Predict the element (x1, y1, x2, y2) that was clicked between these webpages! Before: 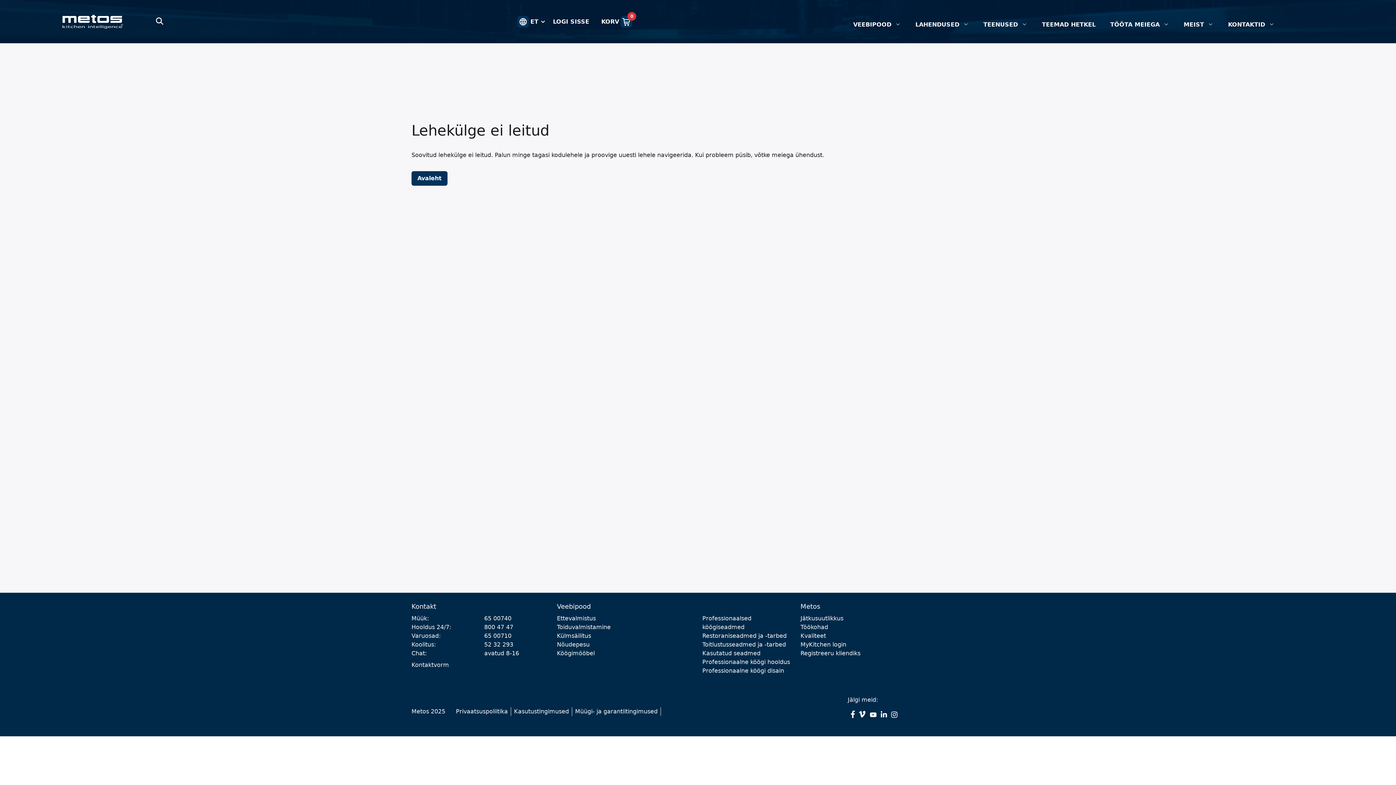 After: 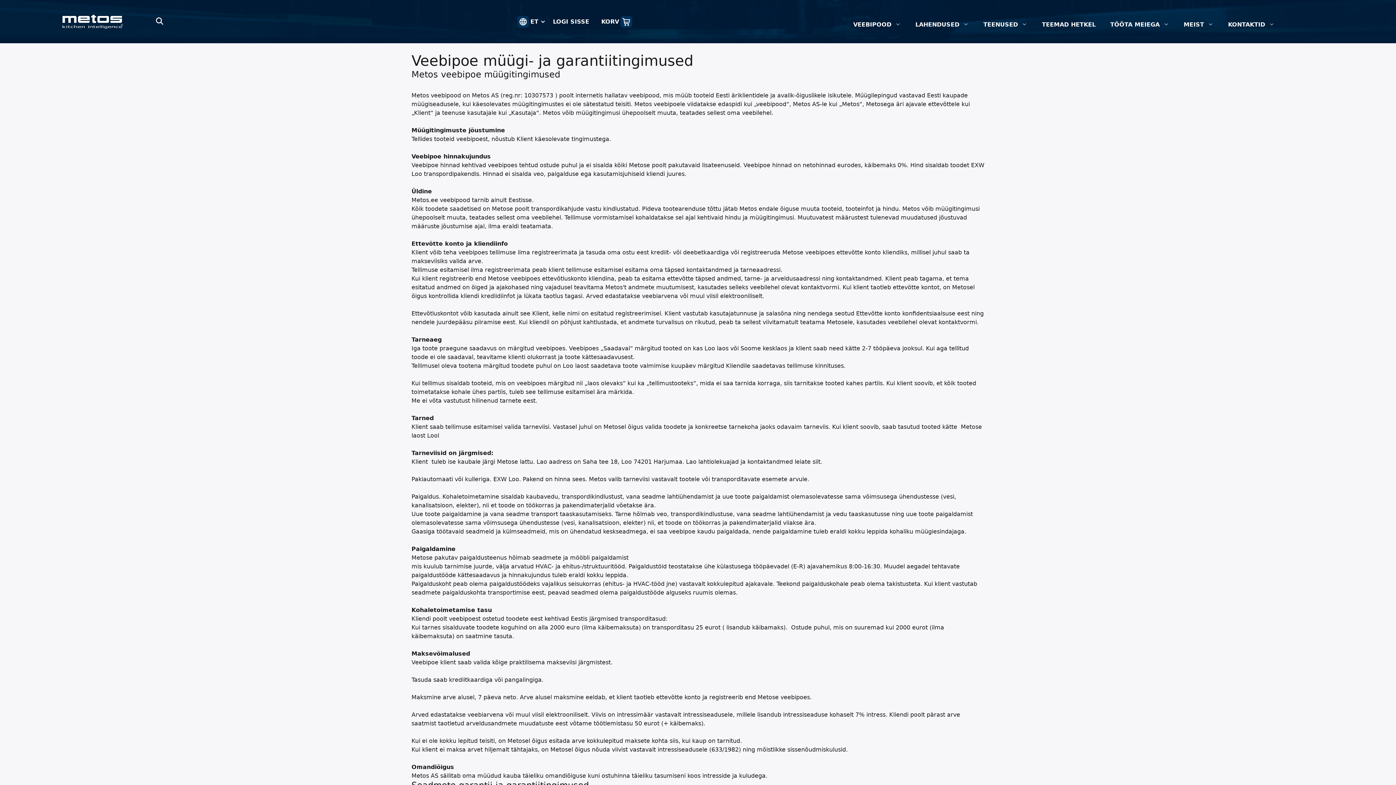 Action: label: Müügi- ja garantiitingimused bbox: (575, 707, 661, 716)